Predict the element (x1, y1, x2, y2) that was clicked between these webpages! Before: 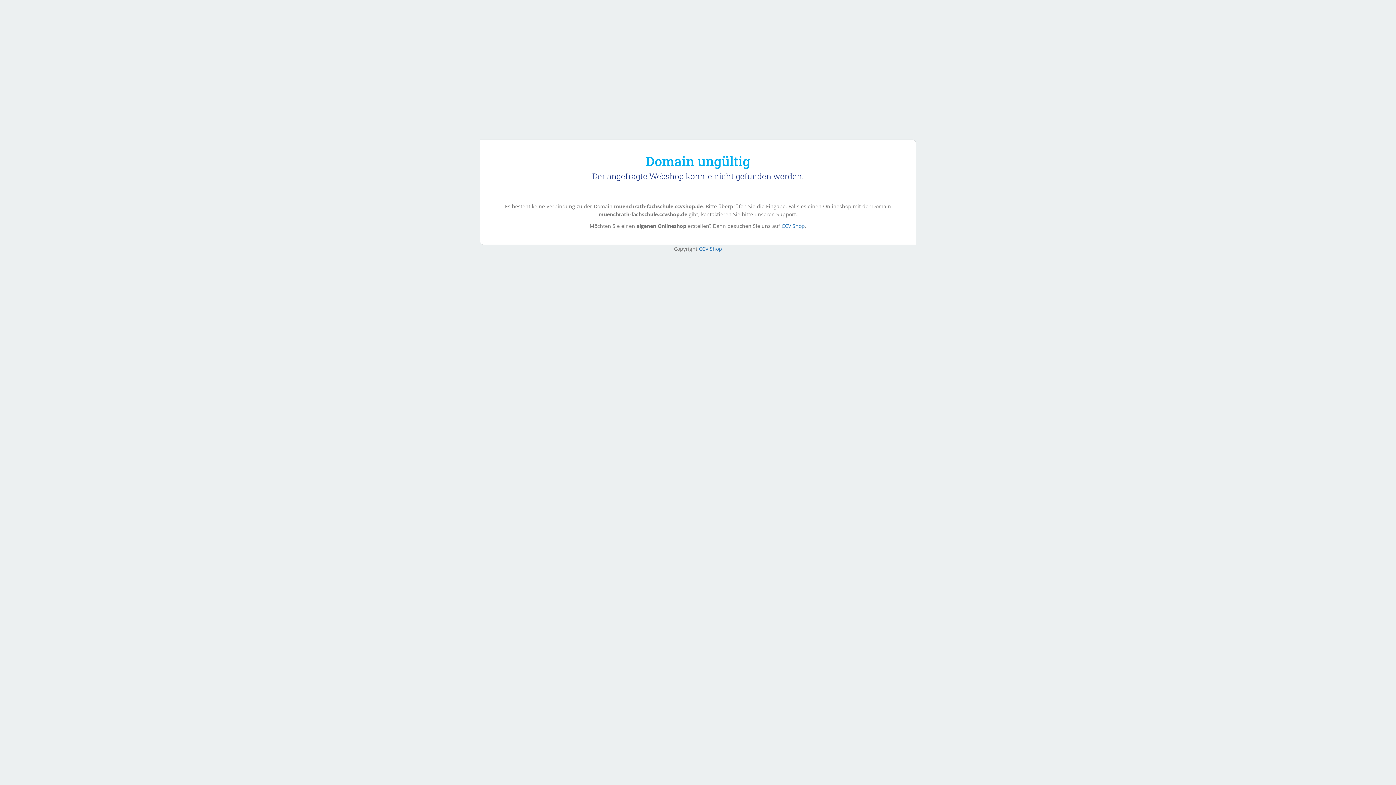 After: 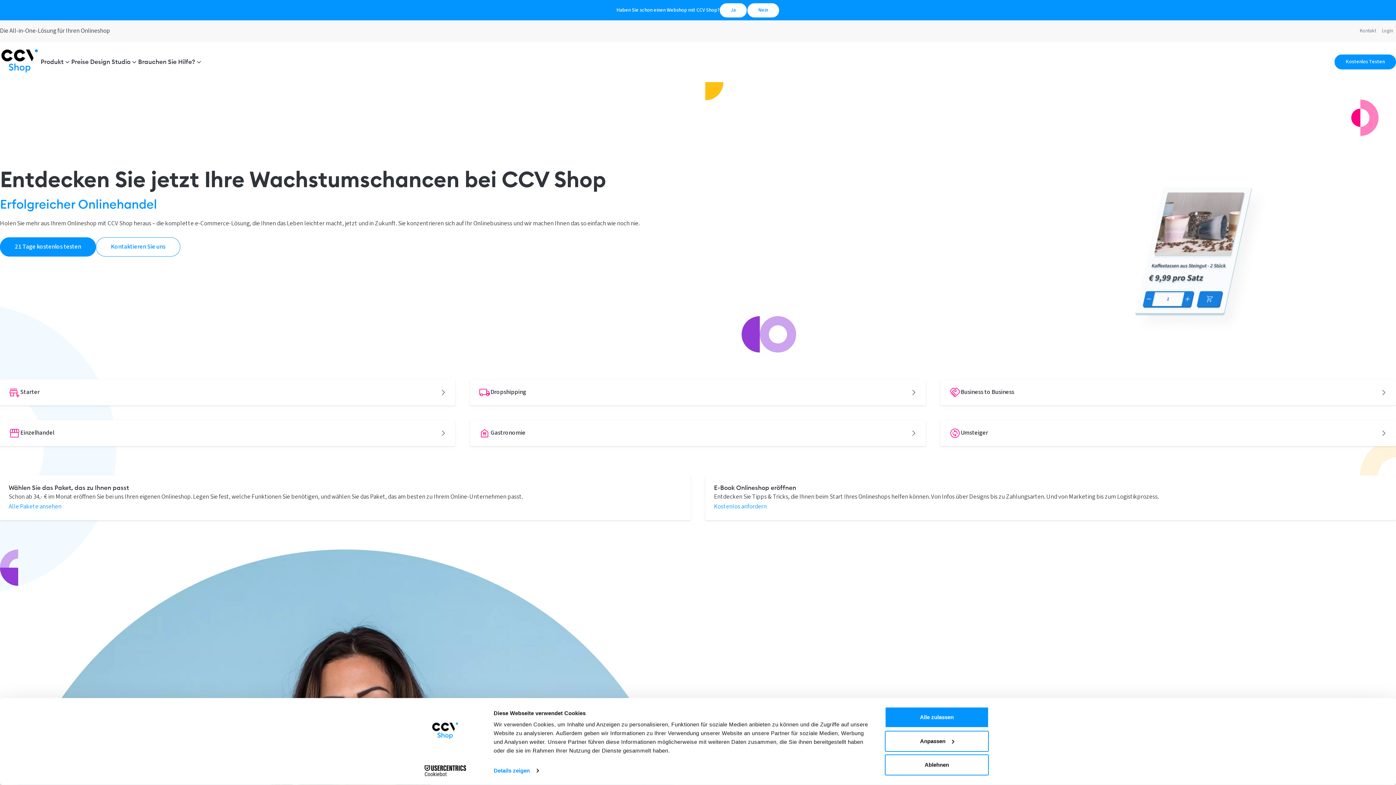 Action: label: CCV Shop bbox: (781, 222, 805, 229)